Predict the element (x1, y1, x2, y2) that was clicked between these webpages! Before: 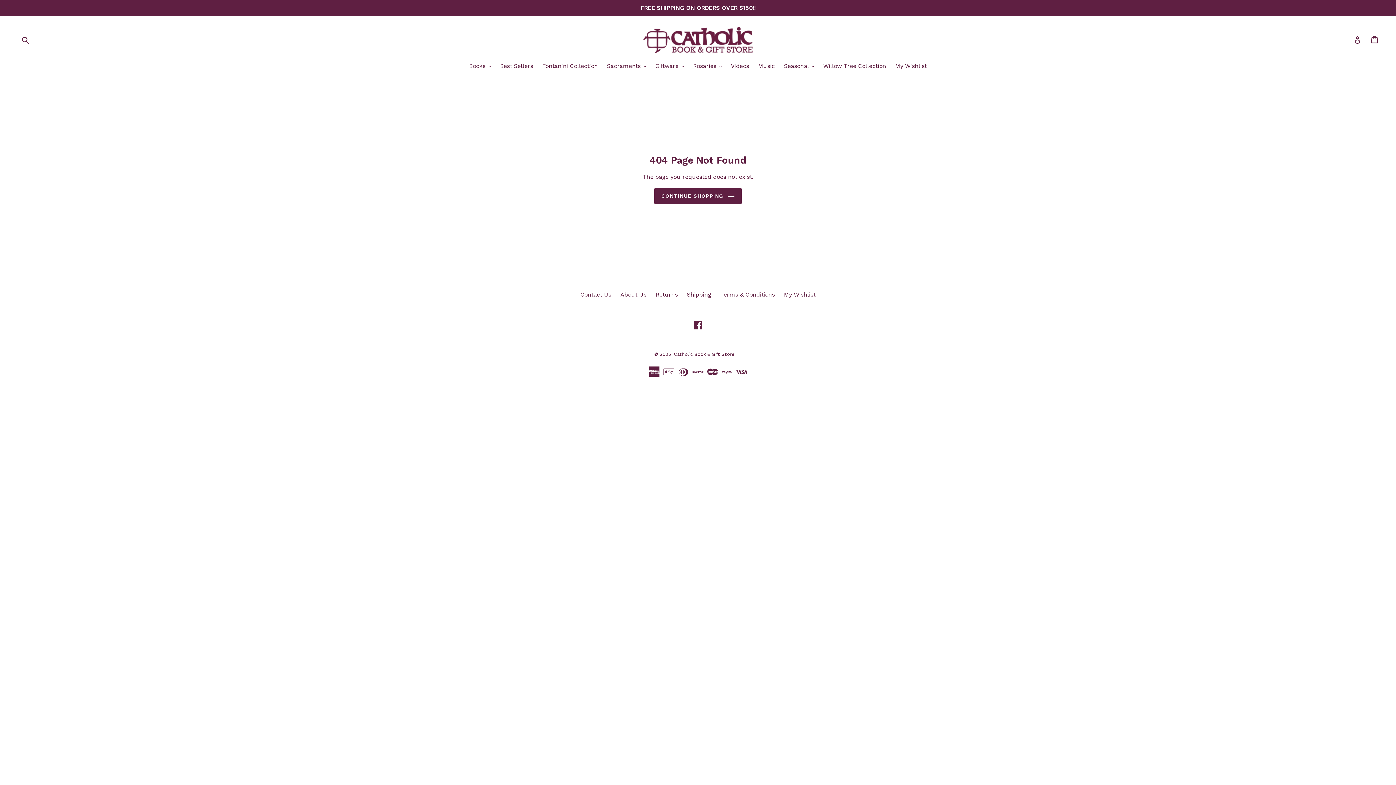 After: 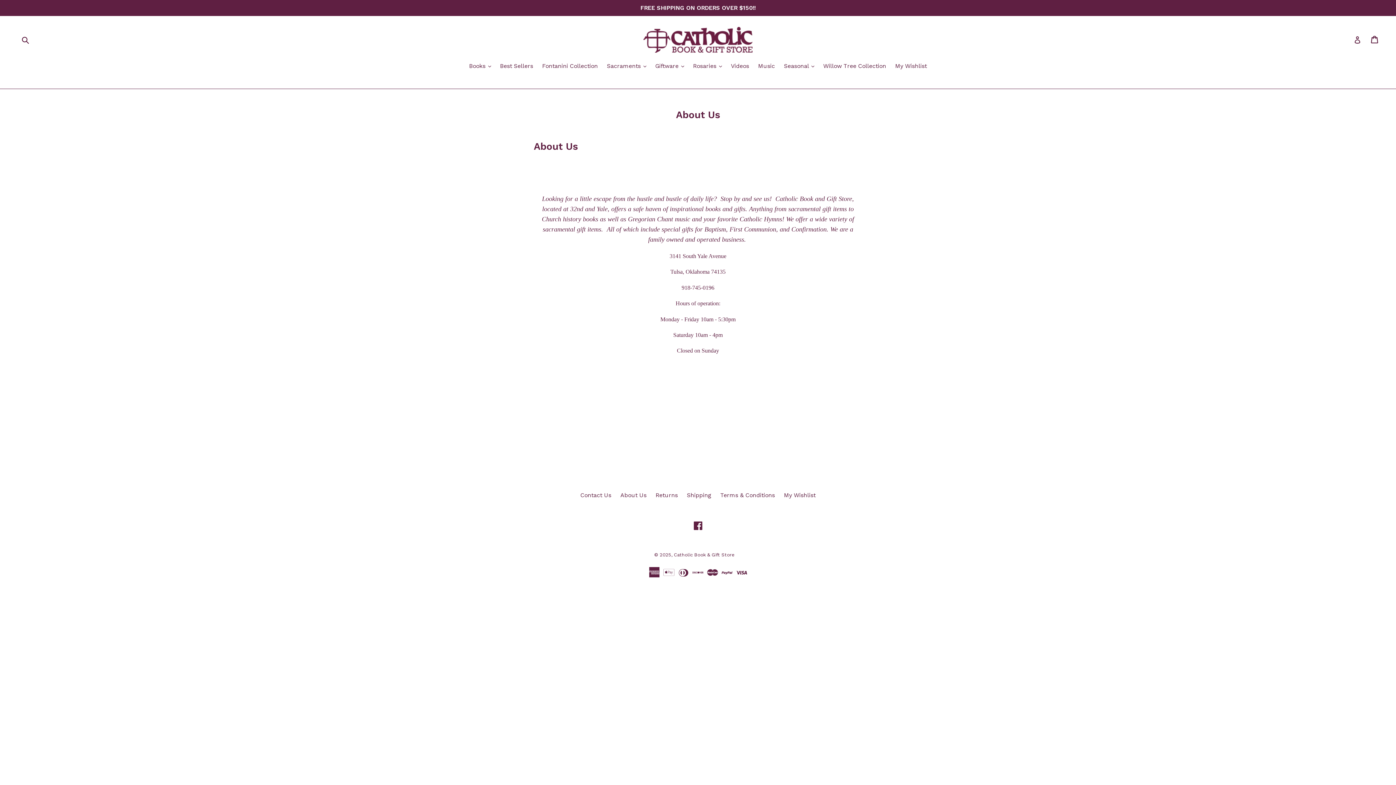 Action: label: About Us bbox: (620, 291, 646, 298)